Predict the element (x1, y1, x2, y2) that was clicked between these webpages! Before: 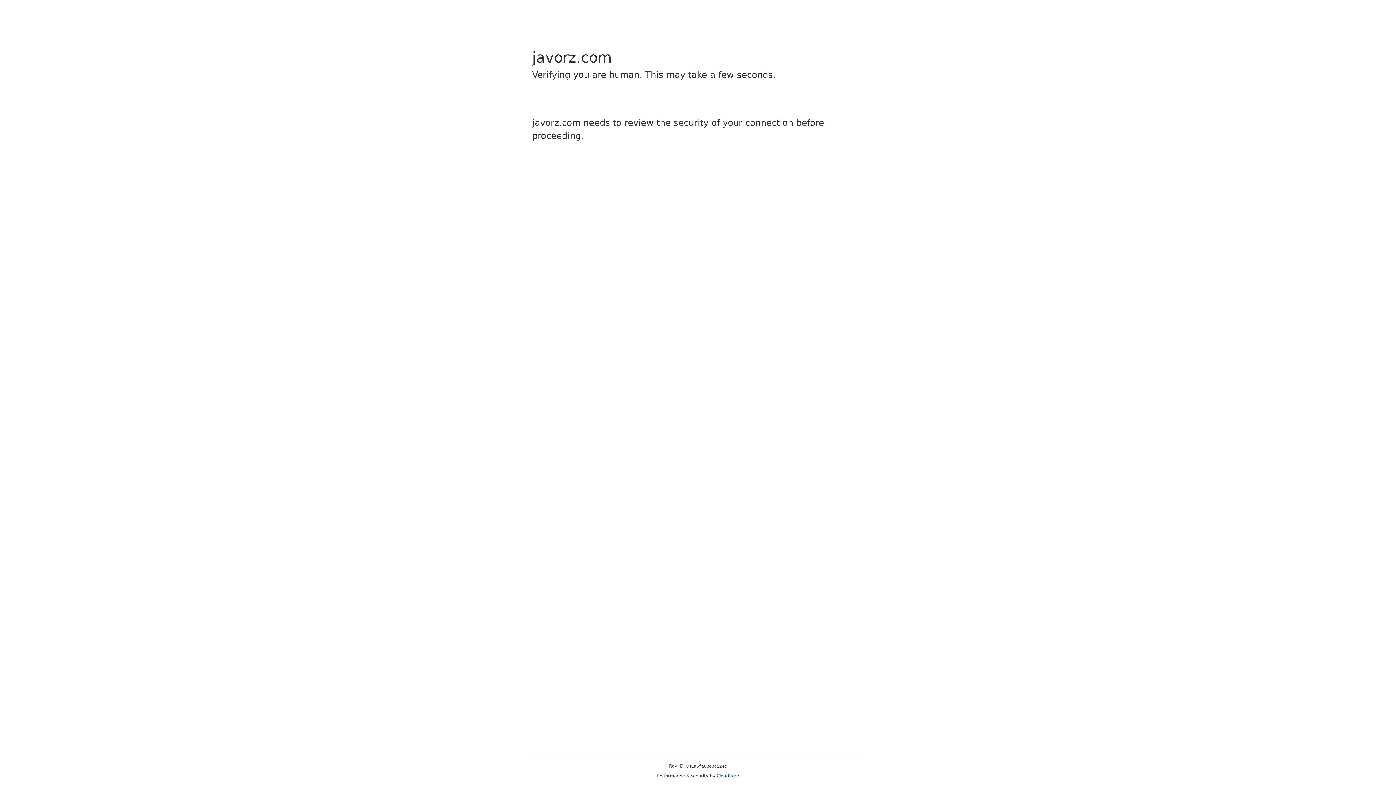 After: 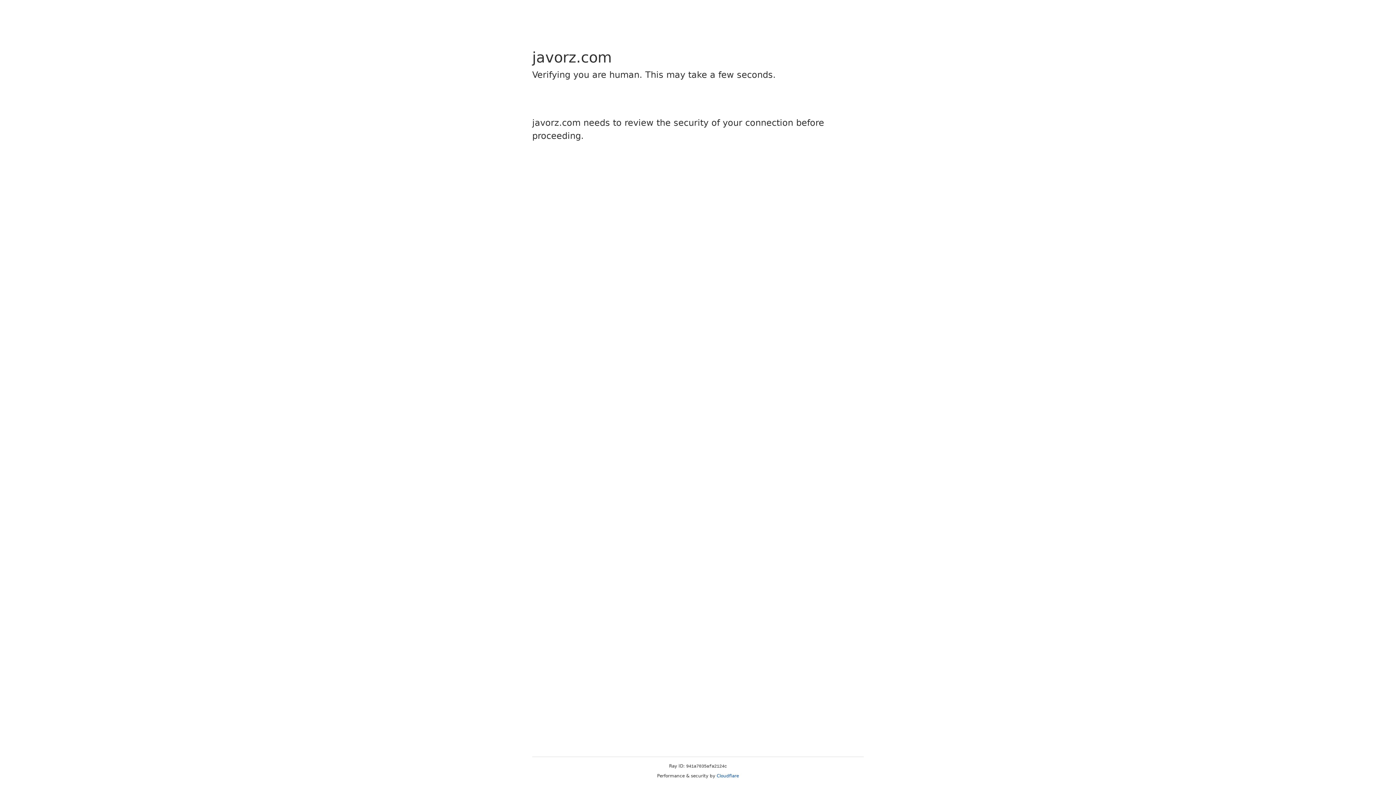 Action: label: Cloudflare bbox: (716, 773, 739, 778)